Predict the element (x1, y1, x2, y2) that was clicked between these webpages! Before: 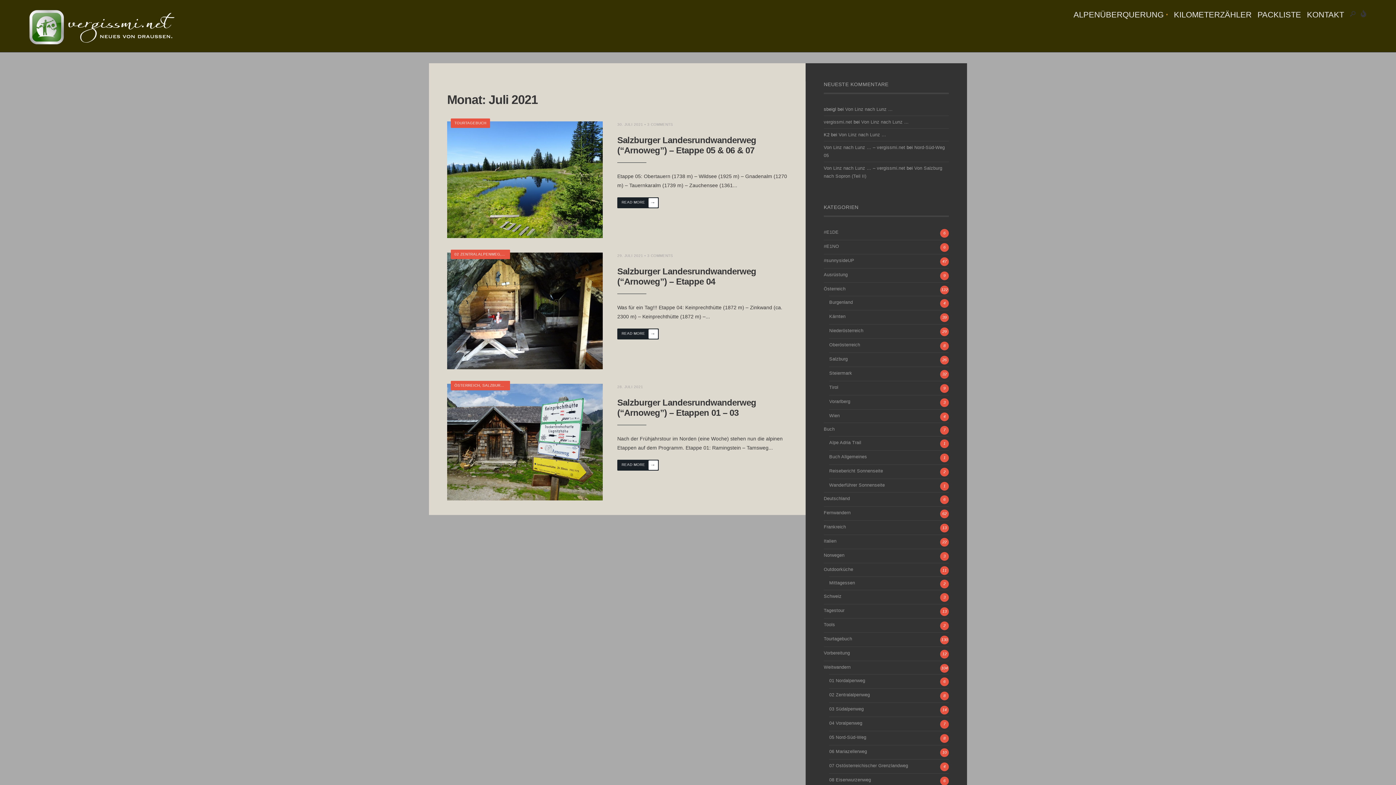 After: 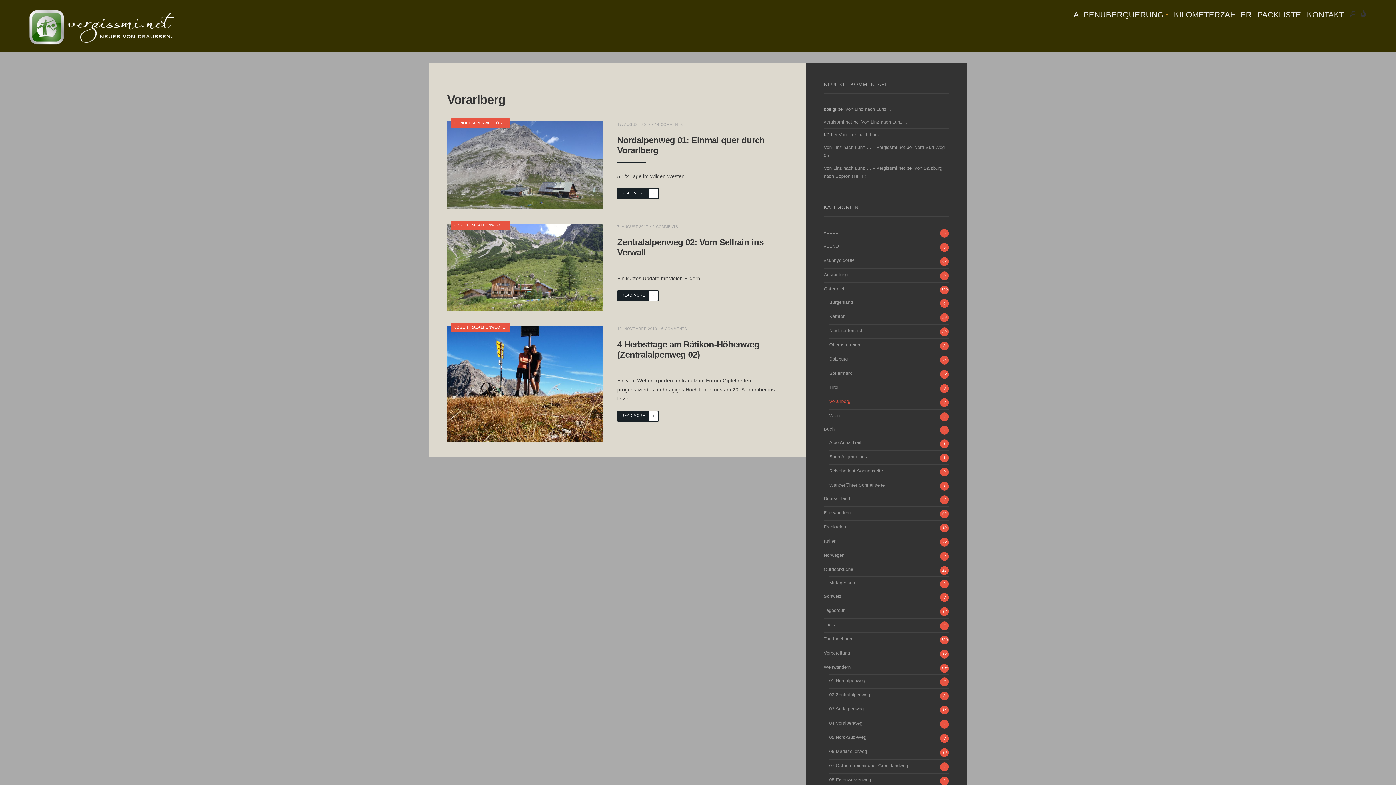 Action: bbox: (829, 399, 850, 404) label: Vorarlberg